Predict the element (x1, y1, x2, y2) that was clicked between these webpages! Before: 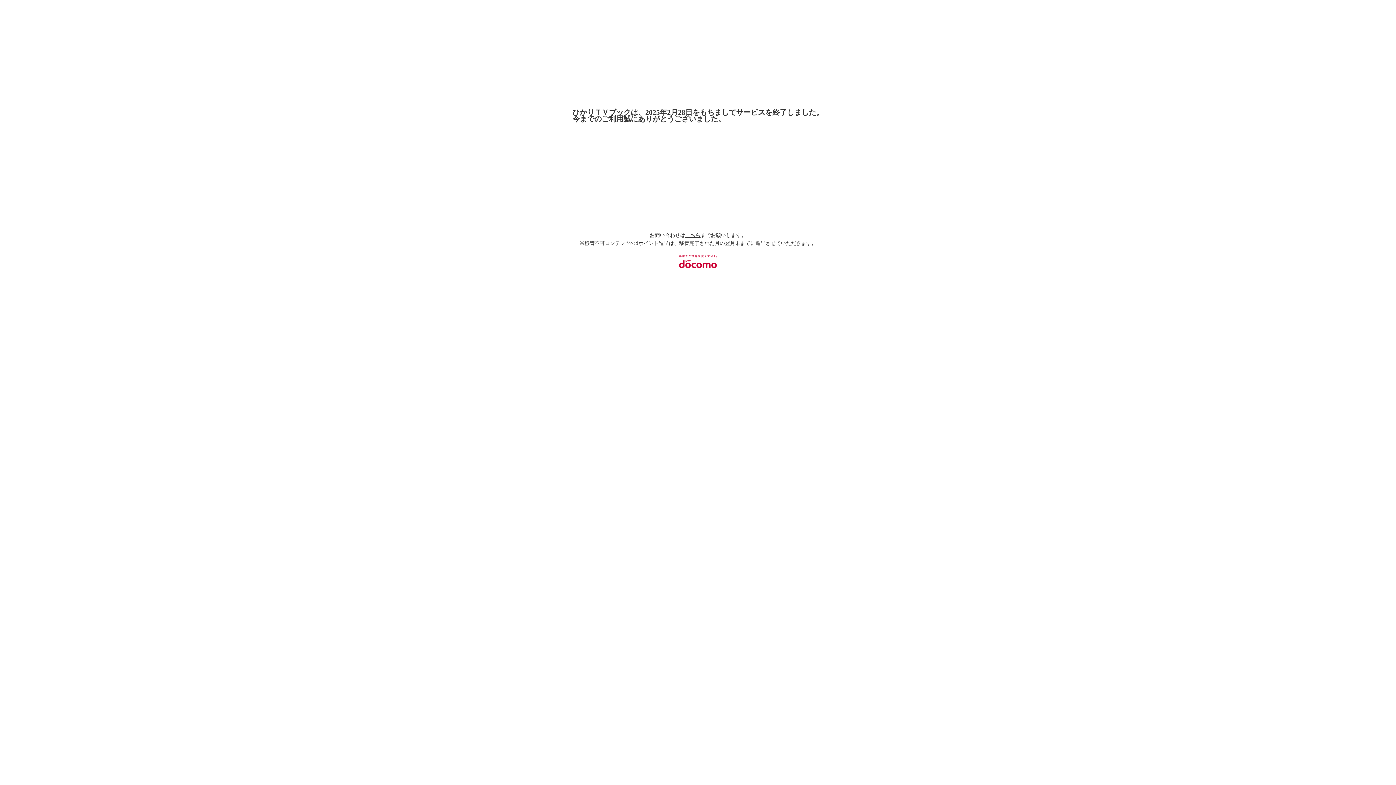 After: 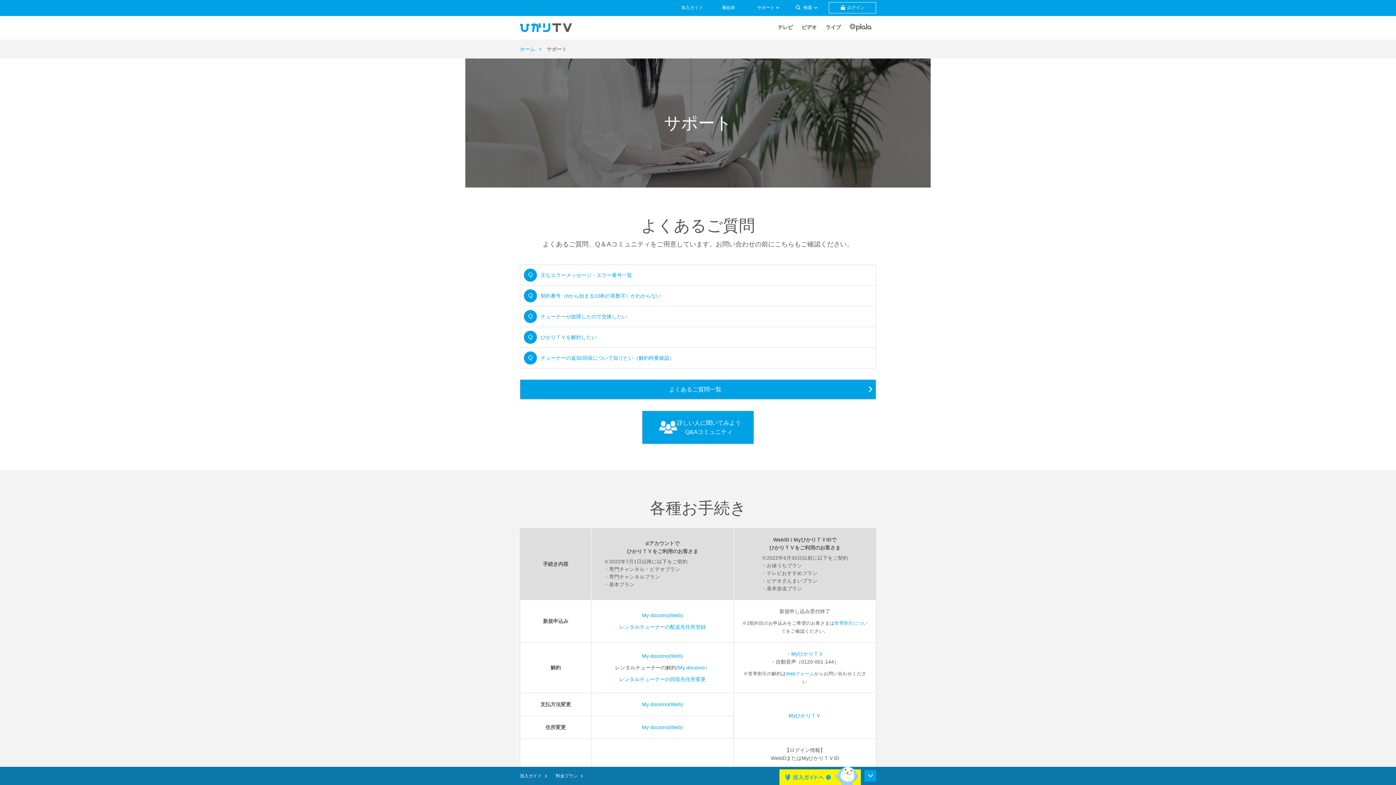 Action: label: こちら bbox: (685, 232, 700, 238)